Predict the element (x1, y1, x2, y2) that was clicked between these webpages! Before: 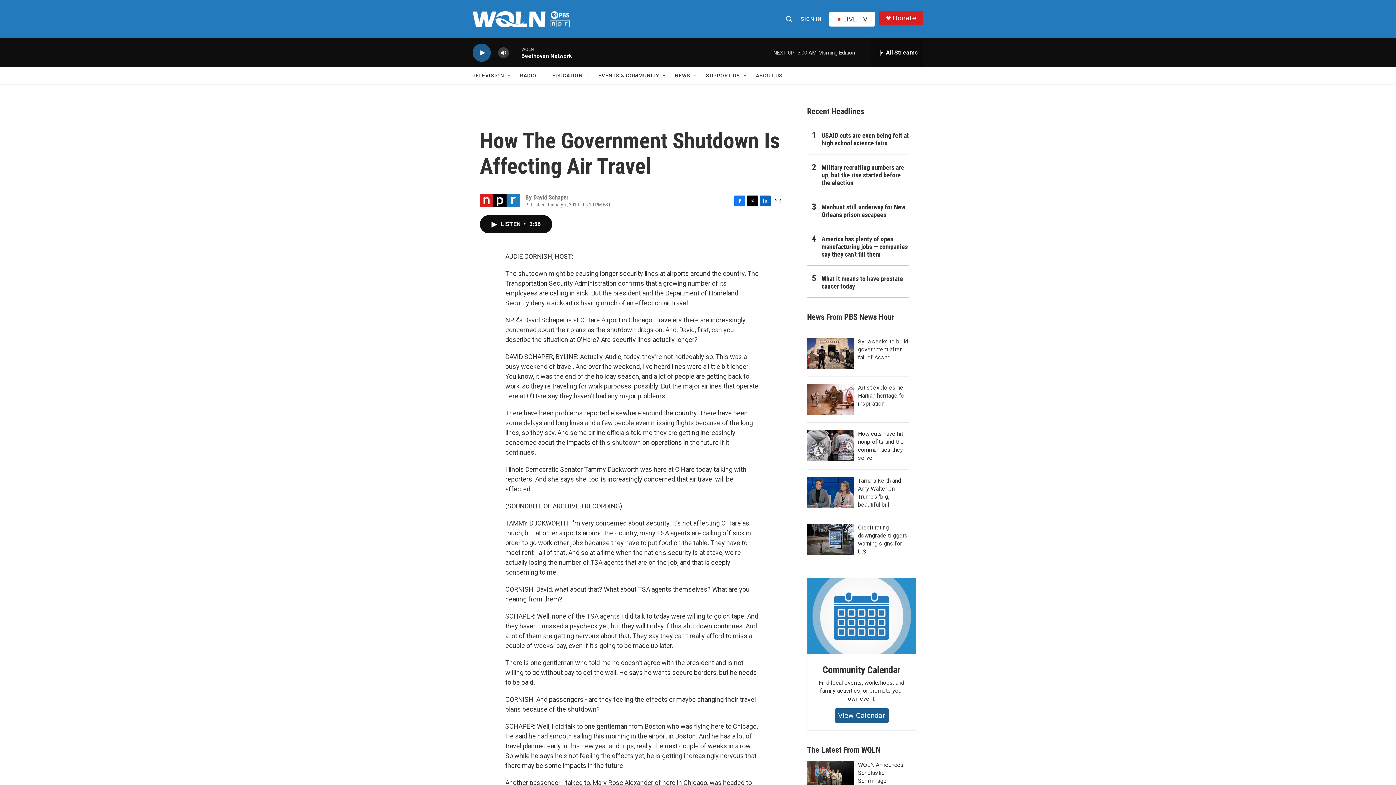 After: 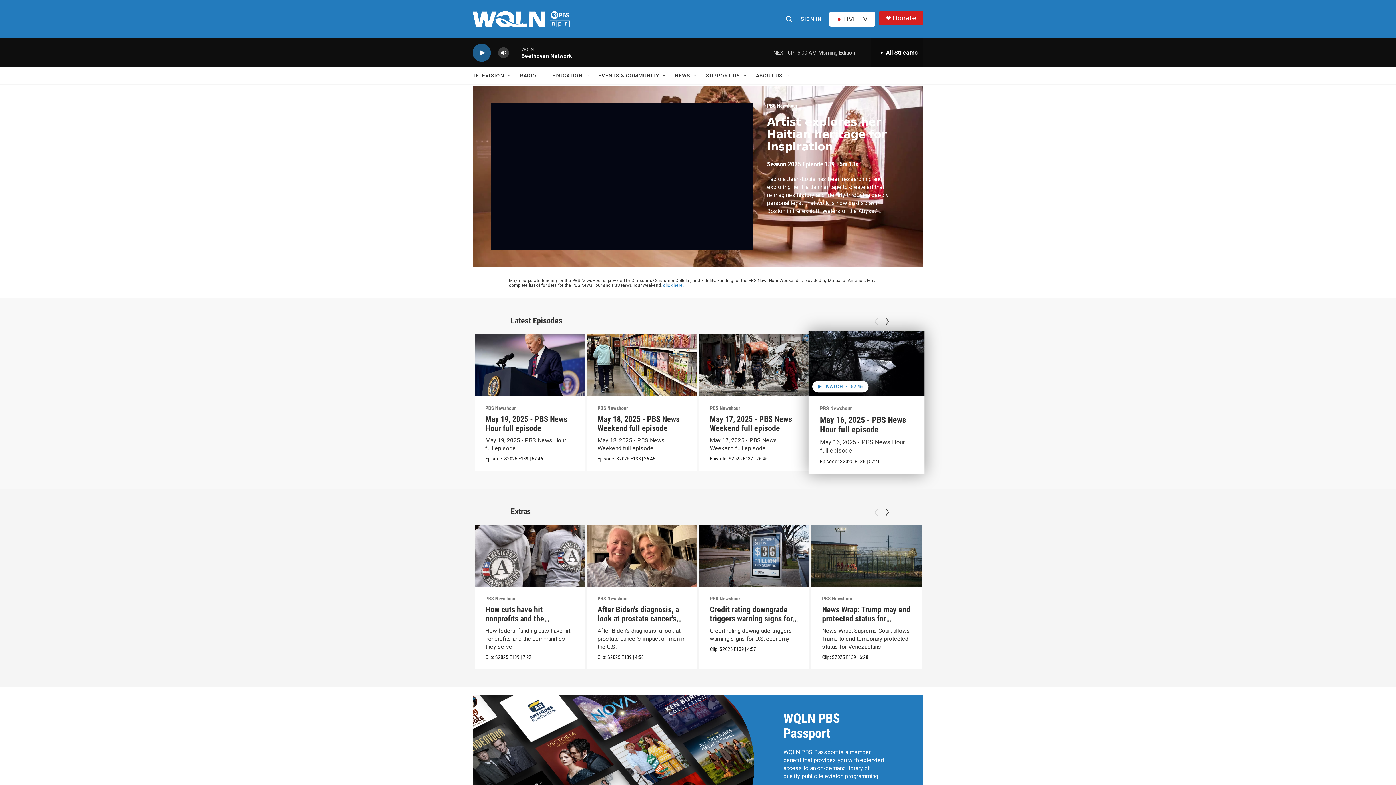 Action: label: Artist explores her Haitian heritage for inspiration bbox: (807, 384, 854, 415)